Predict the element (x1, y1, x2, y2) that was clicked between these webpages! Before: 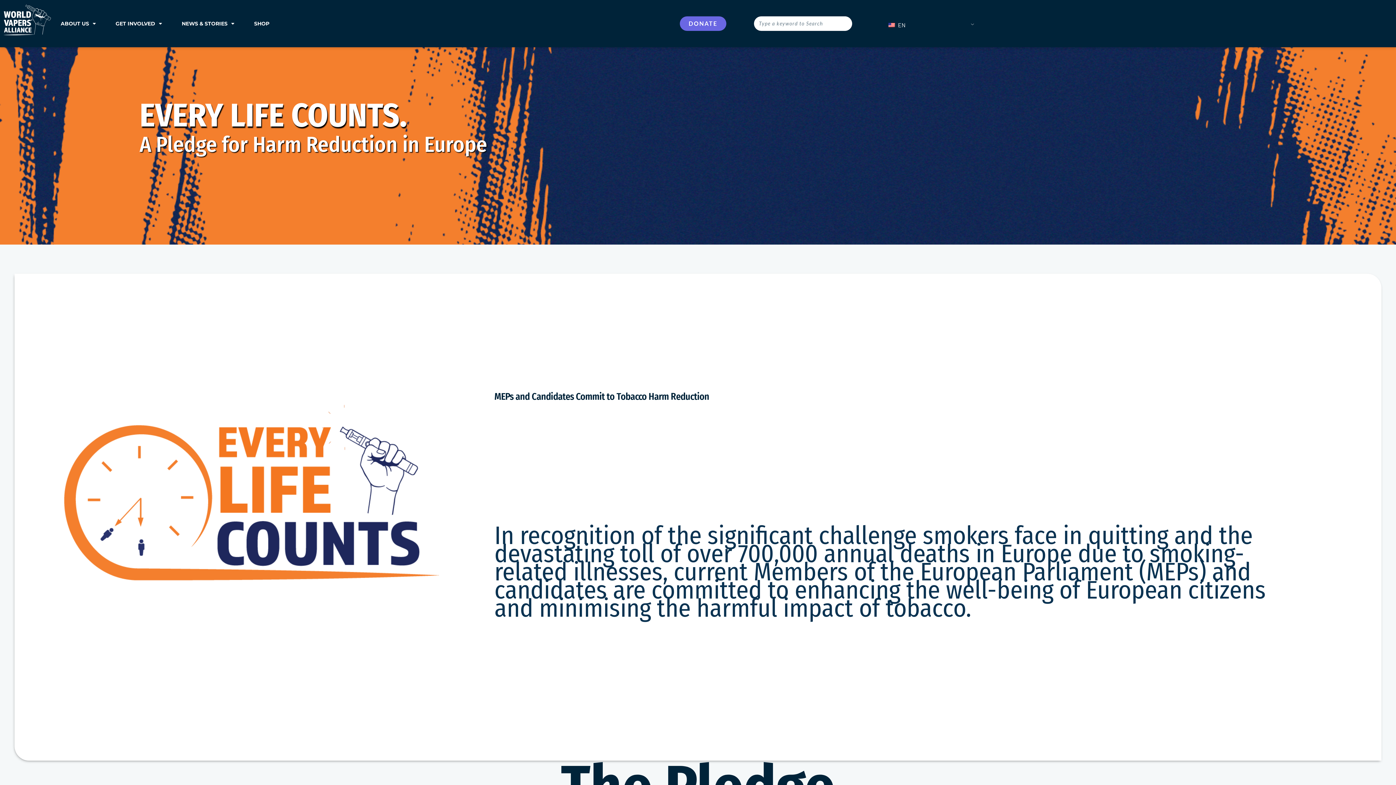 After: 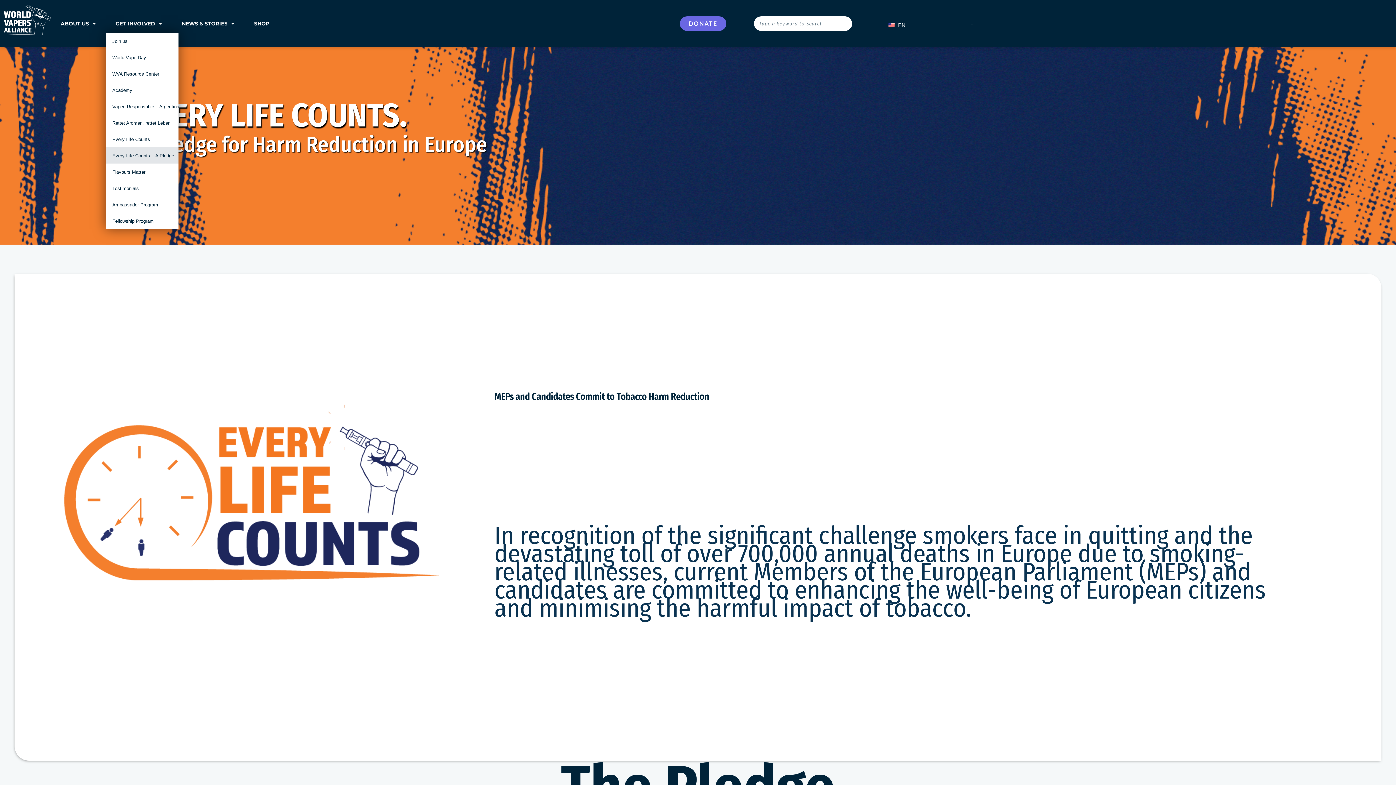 Action: bbox: (105, 17, 172, 30) label: GET INVOLVED